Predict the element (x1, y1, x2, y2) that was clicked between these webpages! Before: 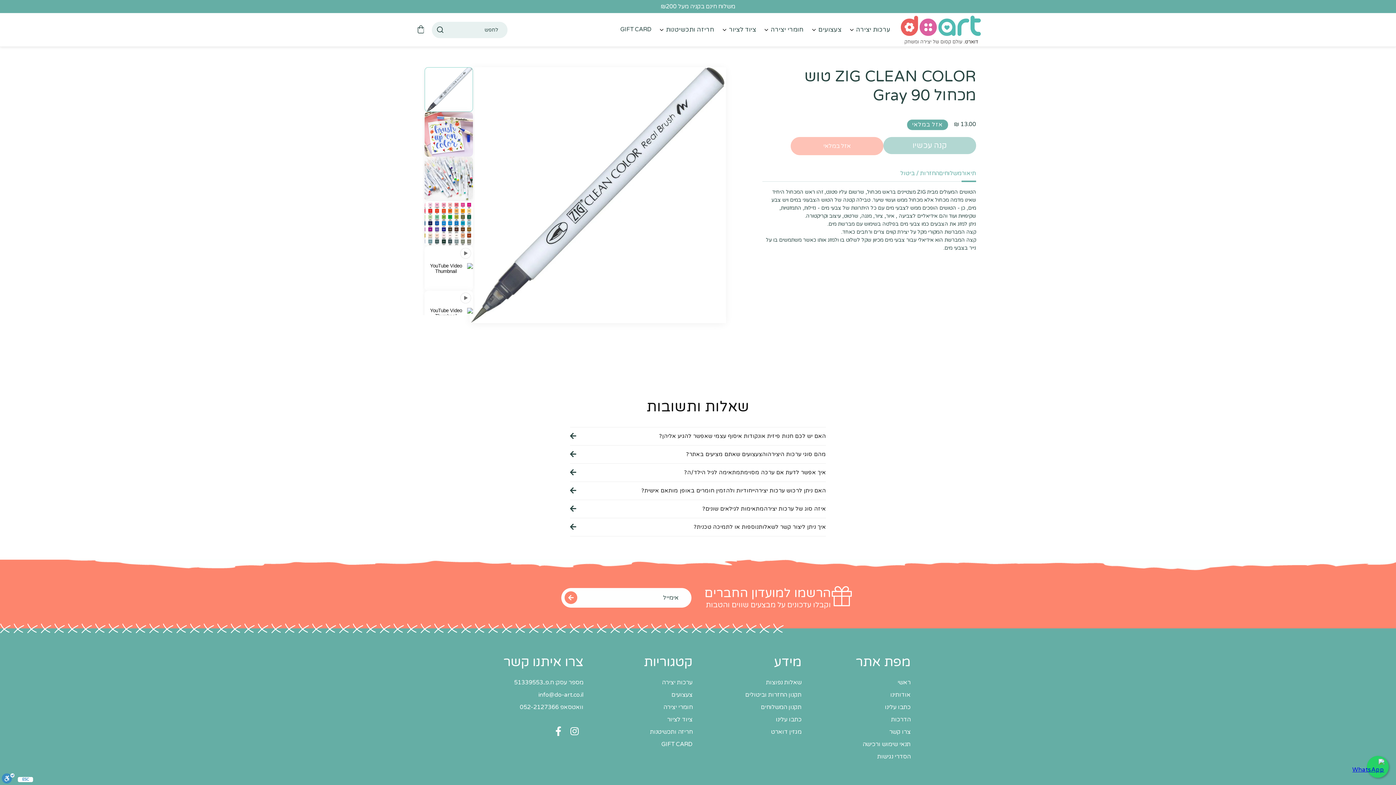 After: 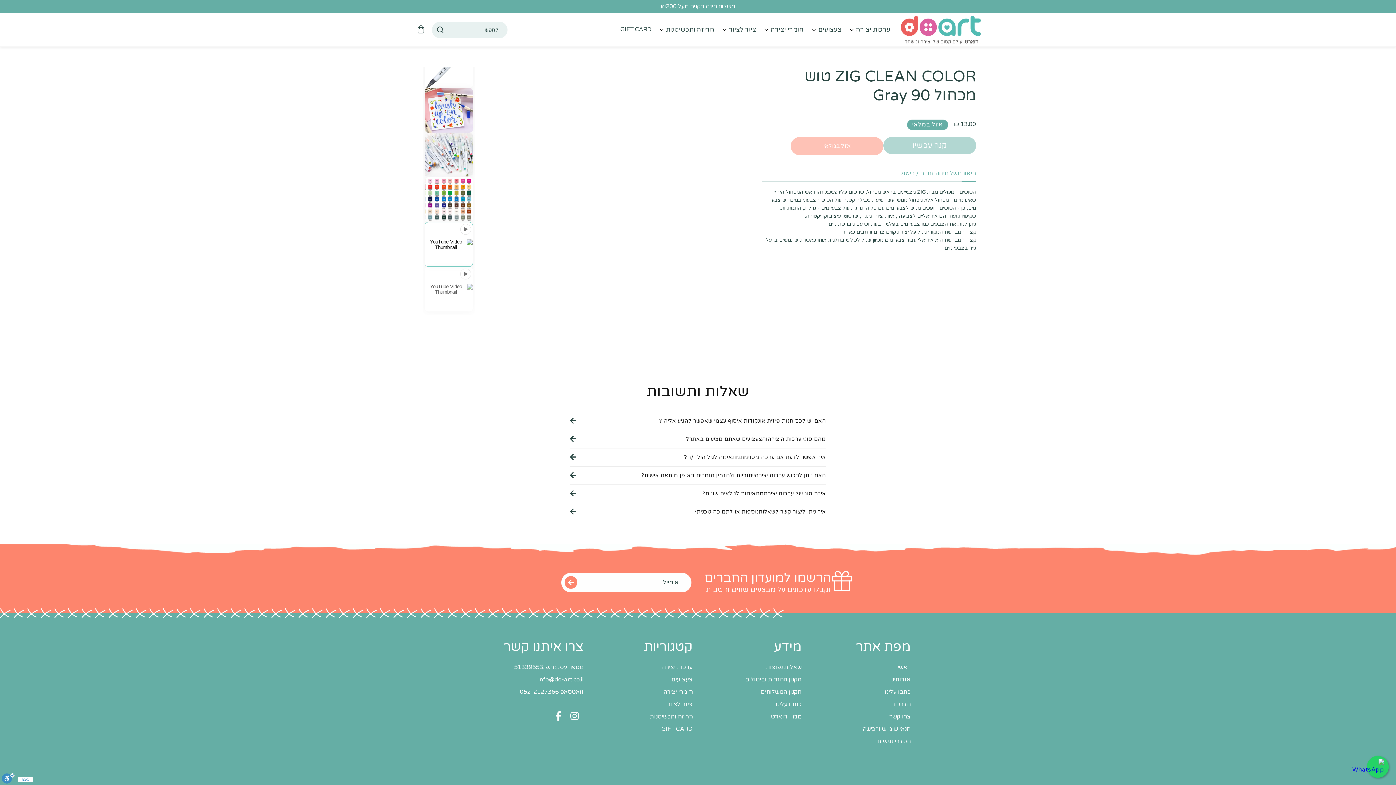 Action: label: Play video 6 in gallery view bbox: (424, 290, 473, 335)